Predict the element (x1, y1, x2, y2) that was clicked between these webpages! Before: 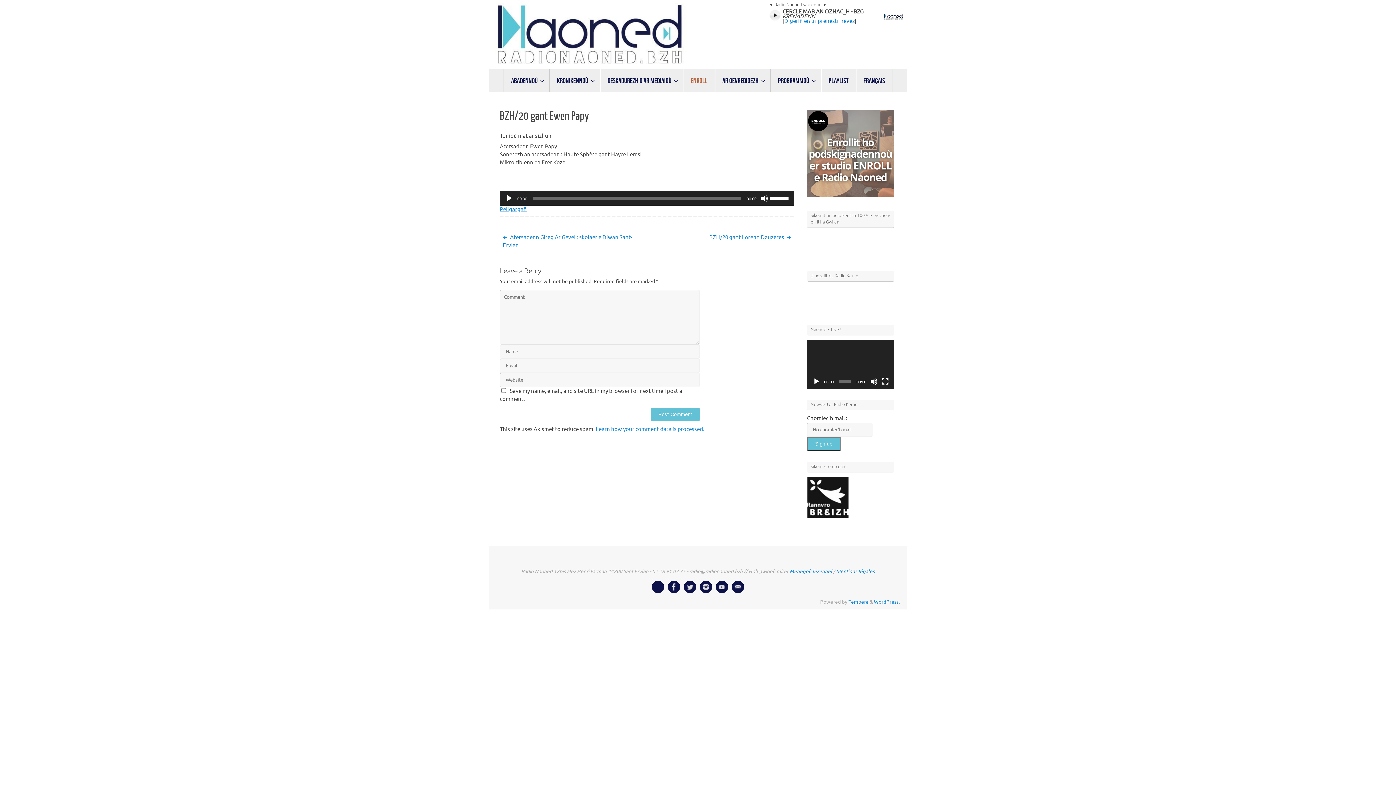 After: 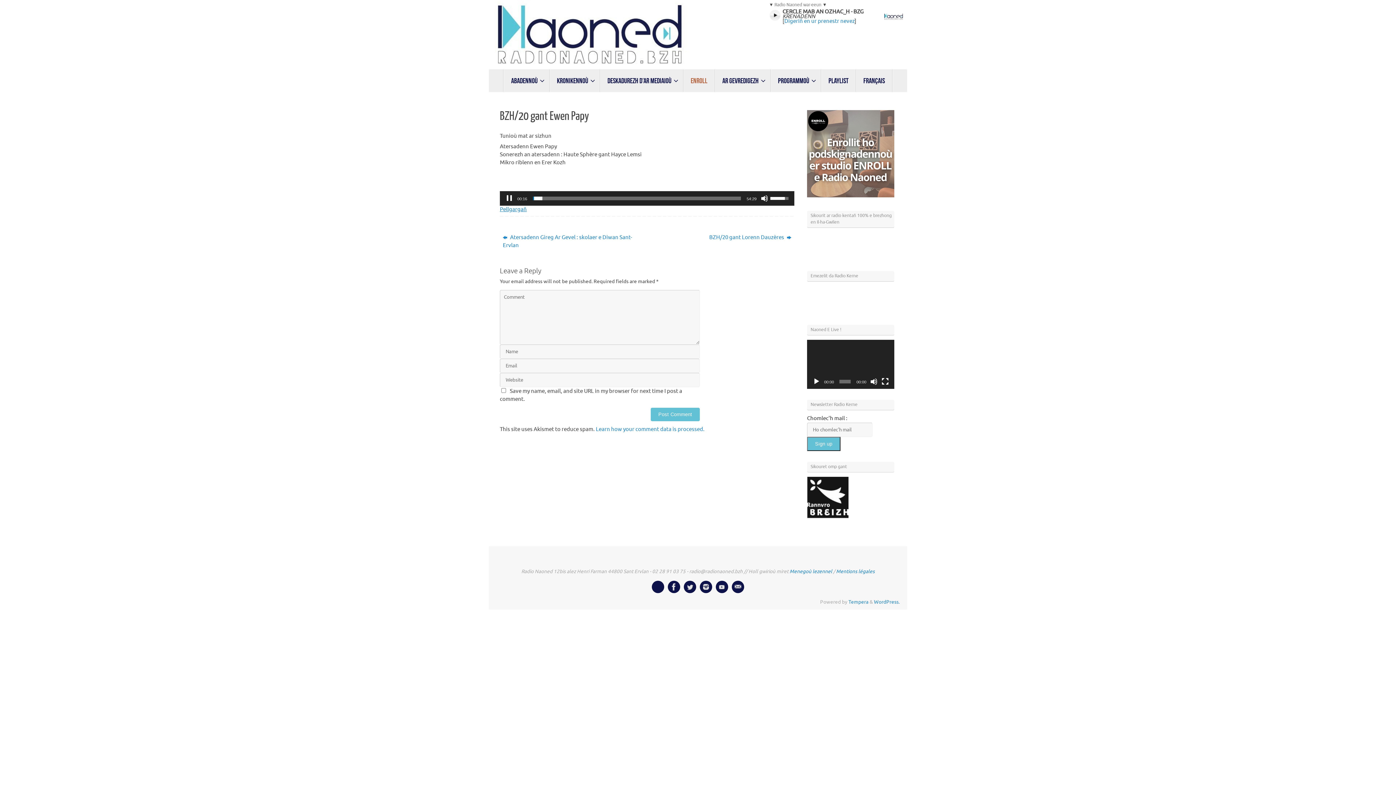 Action: label: Play bbox: (505, 194, 513, 202)